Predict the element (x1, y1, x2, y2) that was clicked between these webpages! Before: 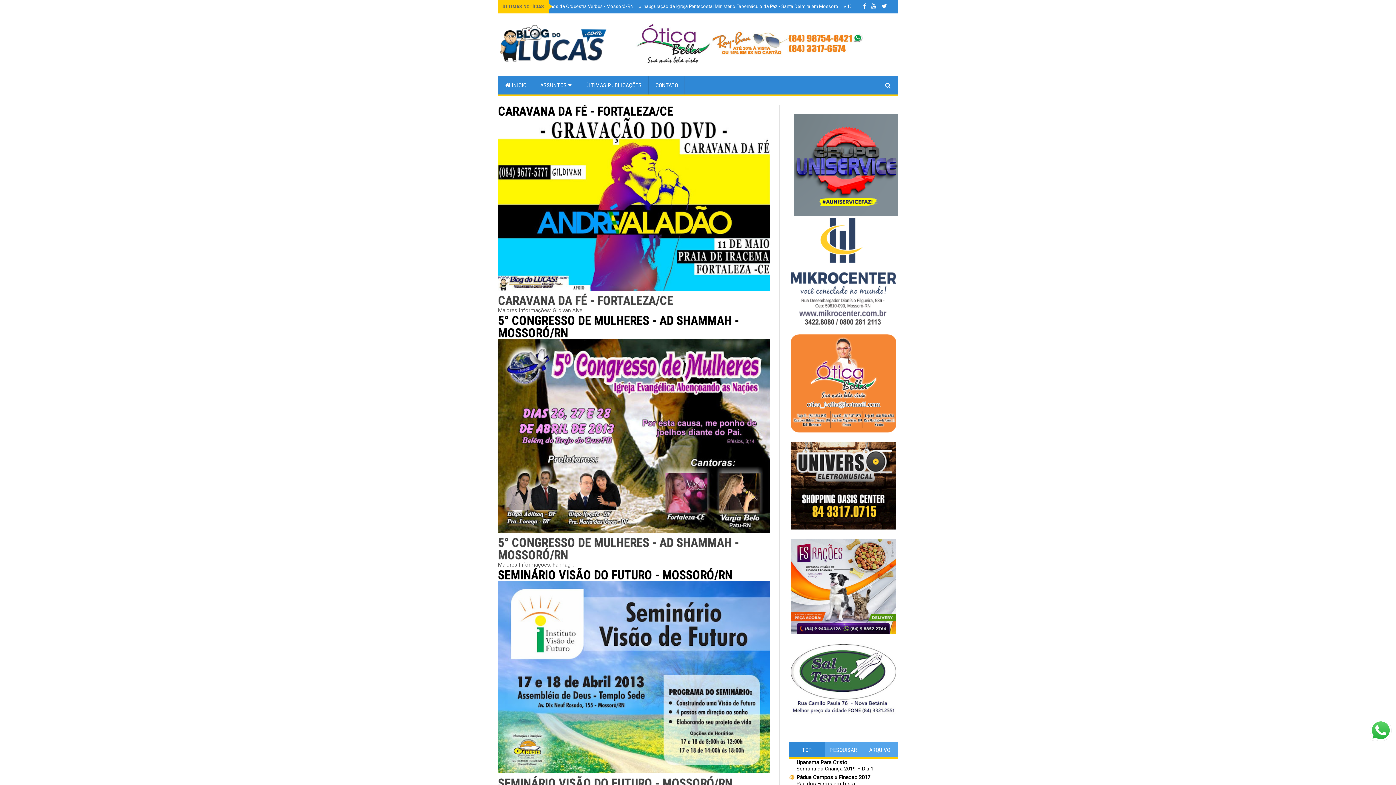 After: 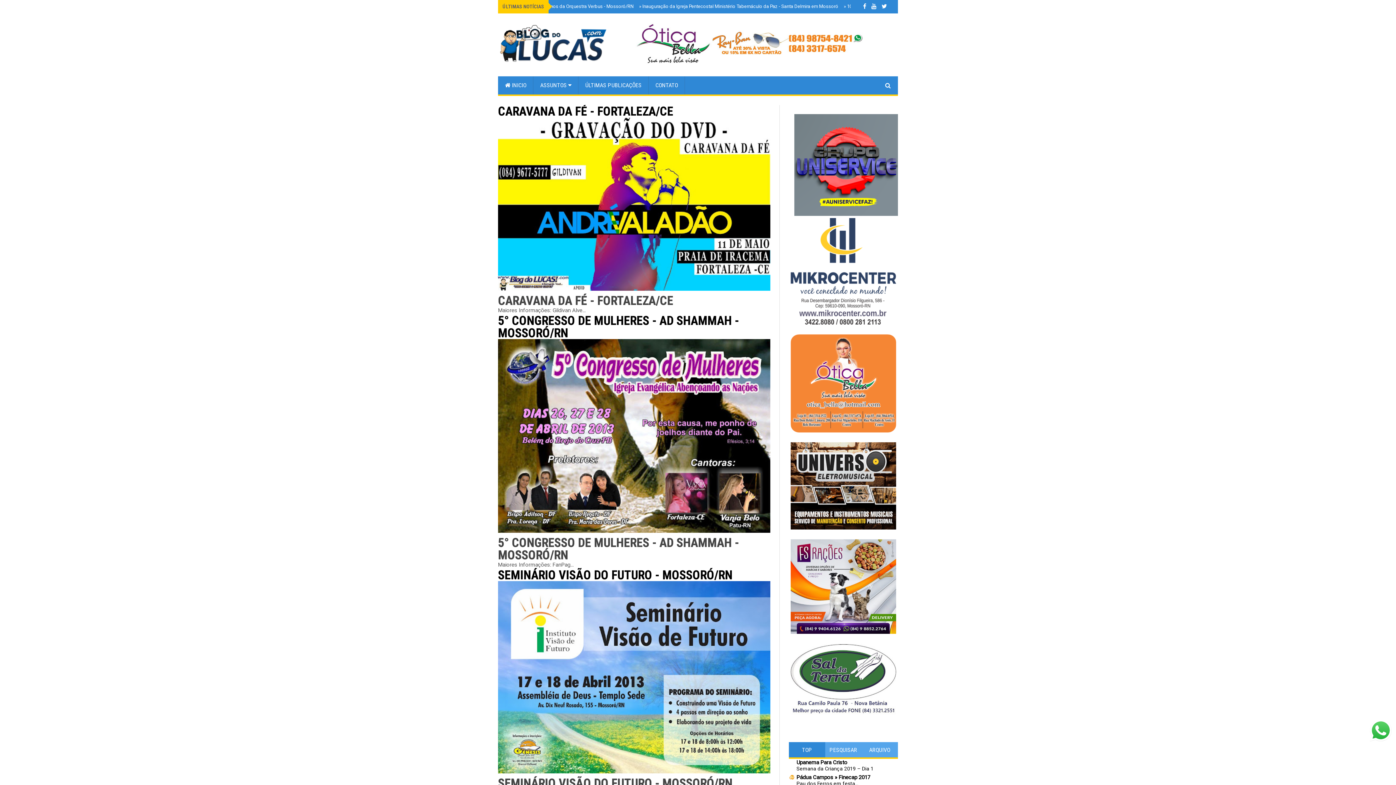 Action: bbox: (790, 524, 896, 531)